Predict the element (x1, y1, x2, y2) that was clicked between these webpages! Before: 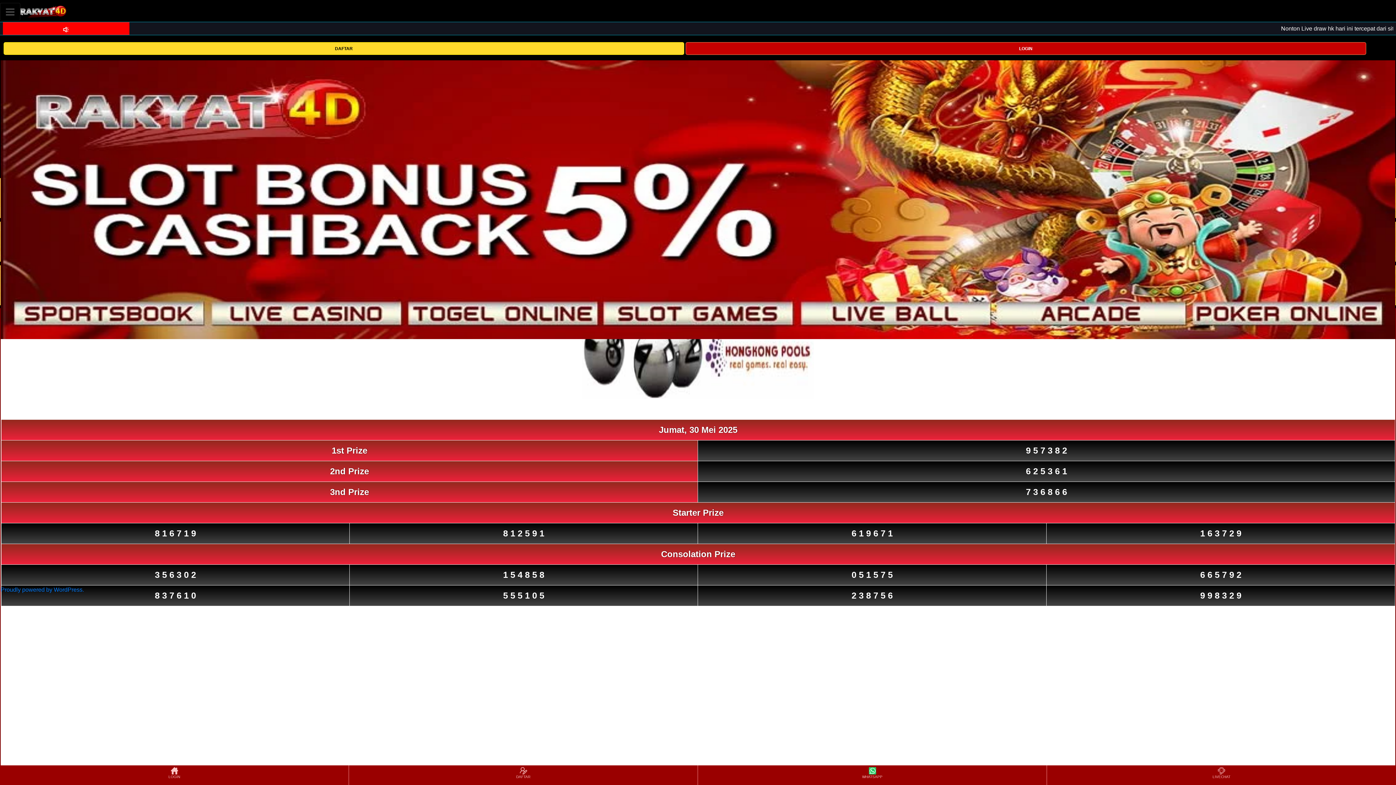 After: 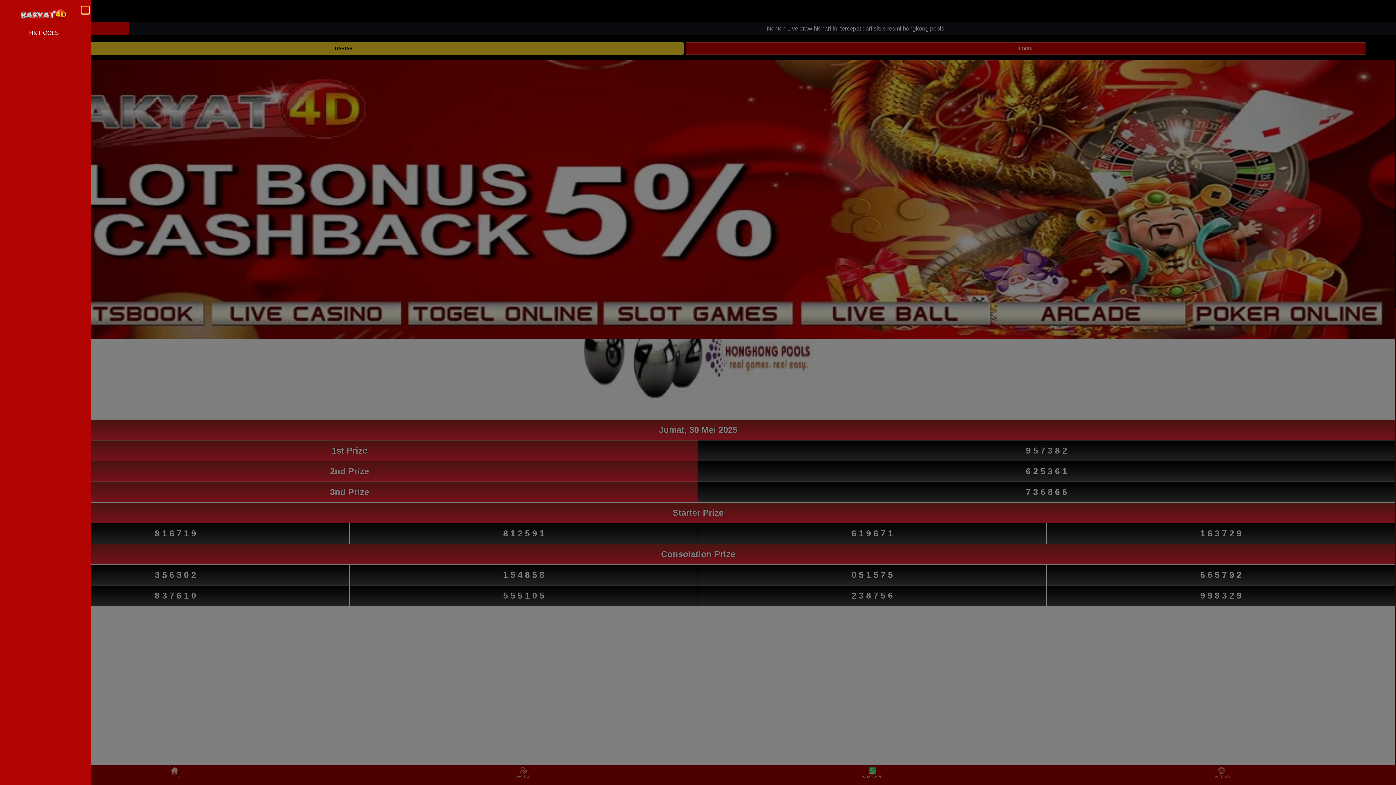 Action: bbox: (0, 2, 20, 20) label: Toggle navigation